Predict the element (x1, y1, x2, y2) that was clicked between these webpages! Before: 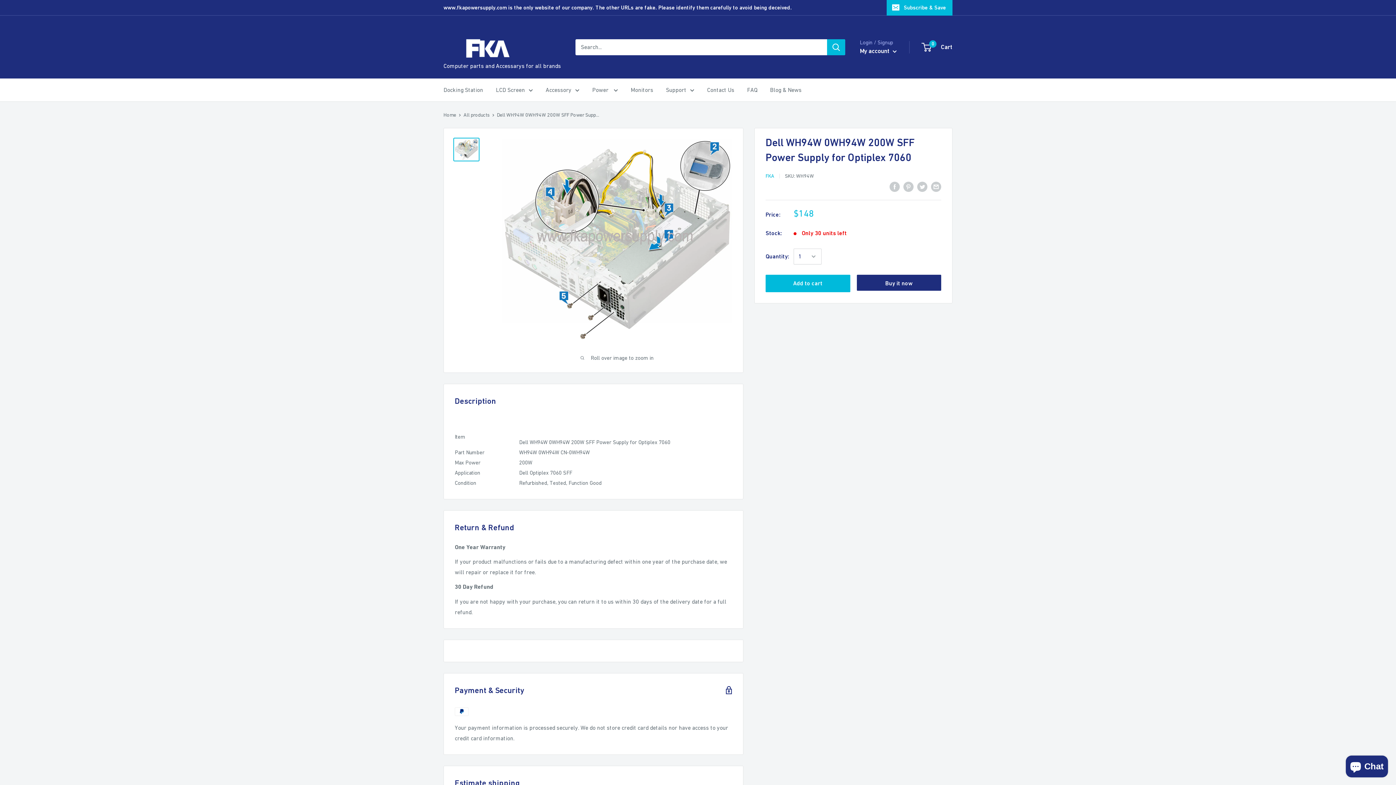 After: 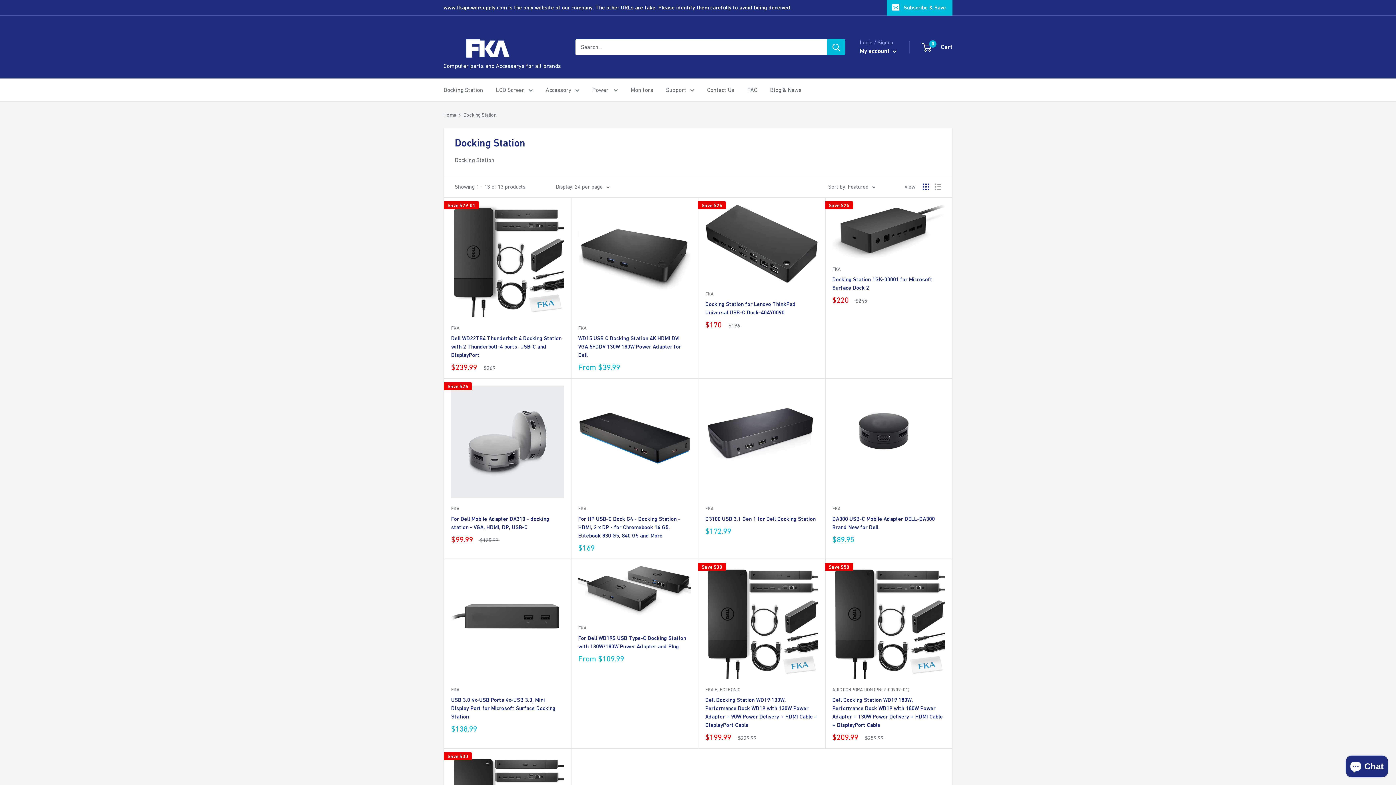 Action: label: Docking Station bbox: (443, 84, 483, 95)